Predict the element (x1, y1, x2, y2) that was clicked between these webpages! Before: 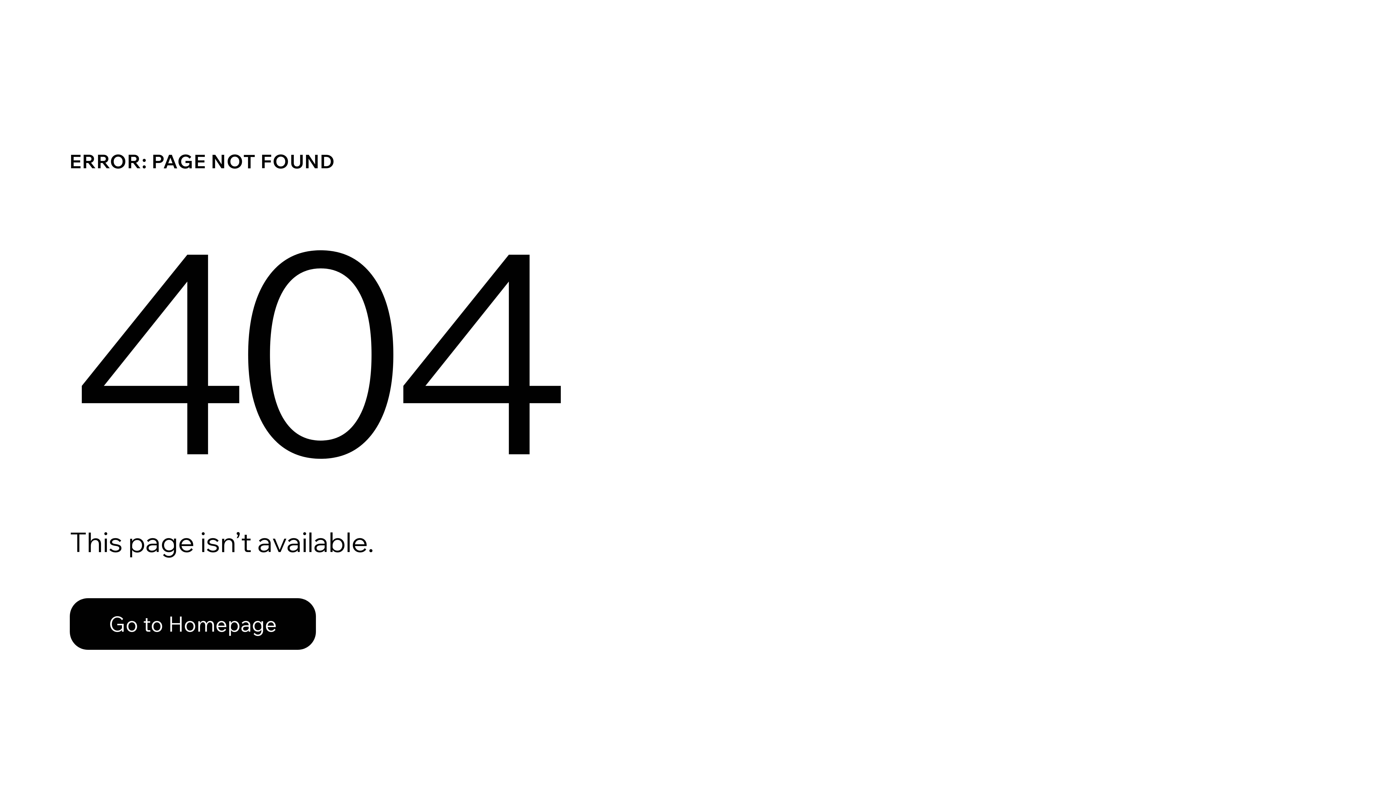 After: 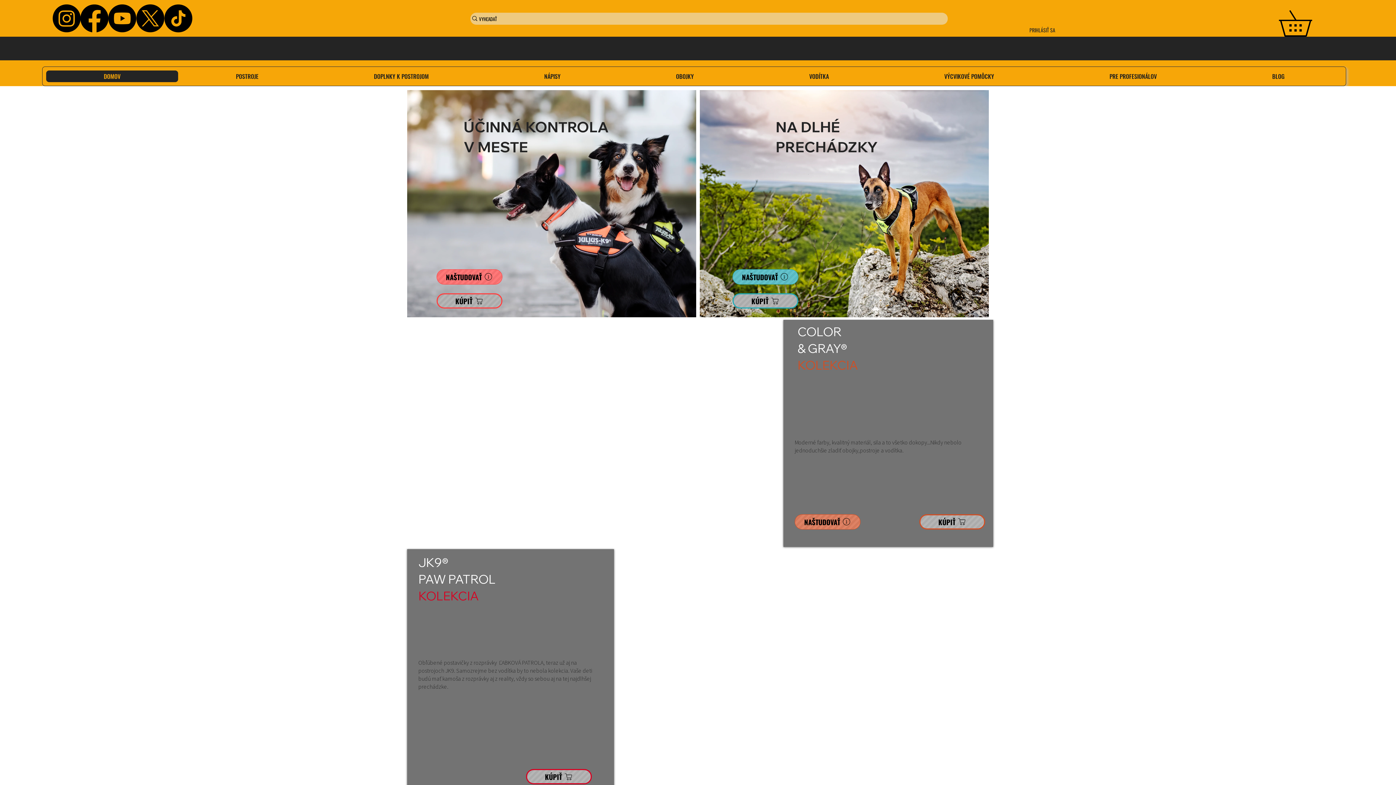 Action: label: Go to Homepage bbox: (69, 598, 316, 650)